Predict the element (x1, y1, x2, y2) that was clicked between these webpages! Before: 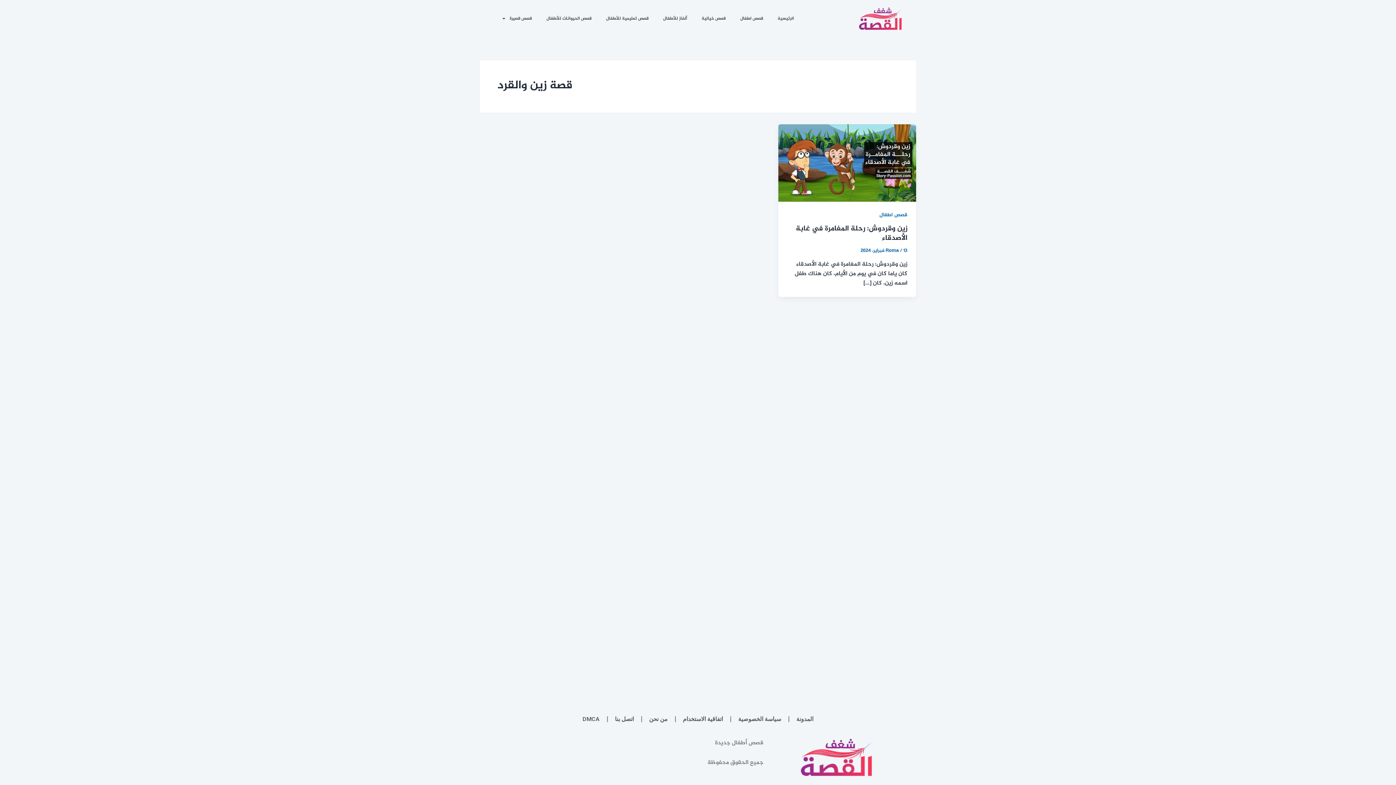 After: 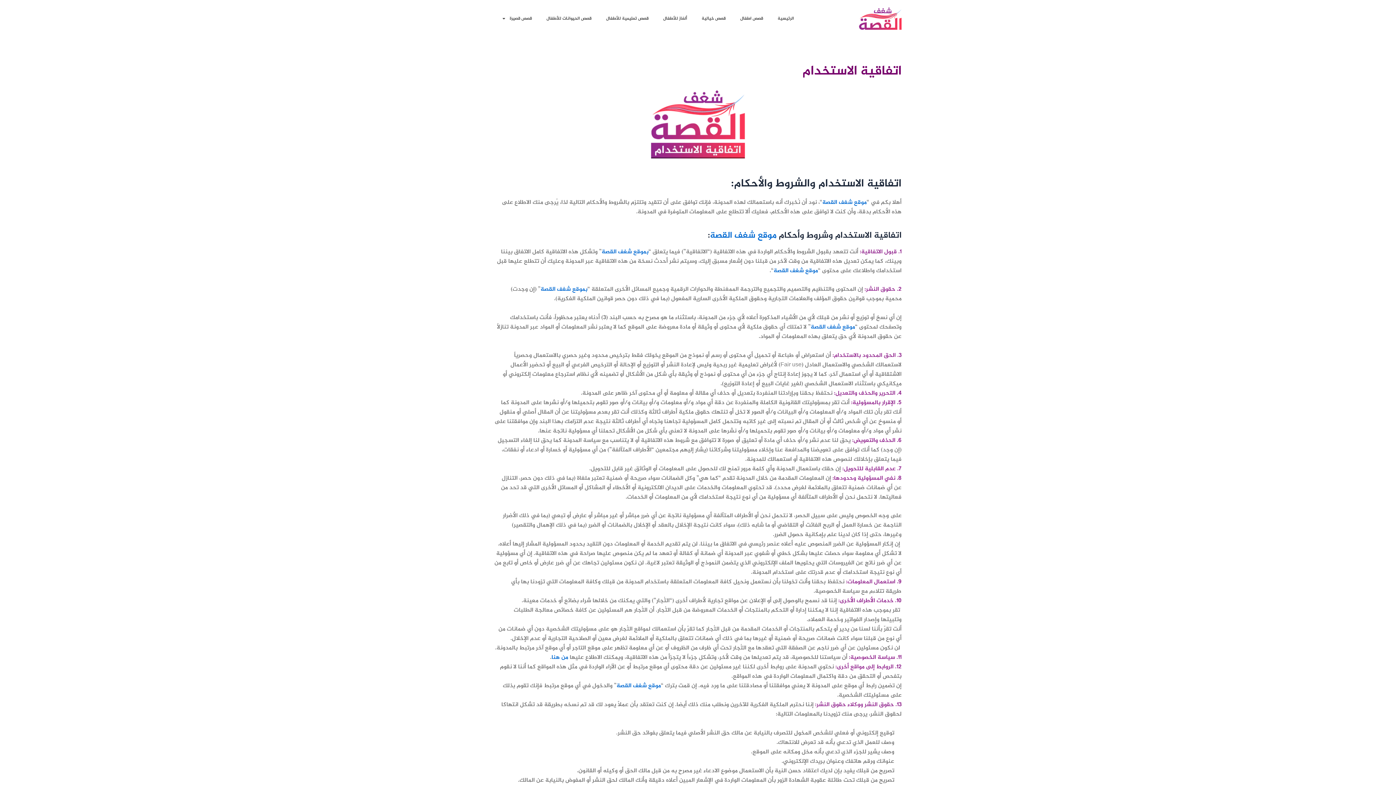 Action: label: اتفاقية الاستخدام bbox: (675, 711, 730, 728)